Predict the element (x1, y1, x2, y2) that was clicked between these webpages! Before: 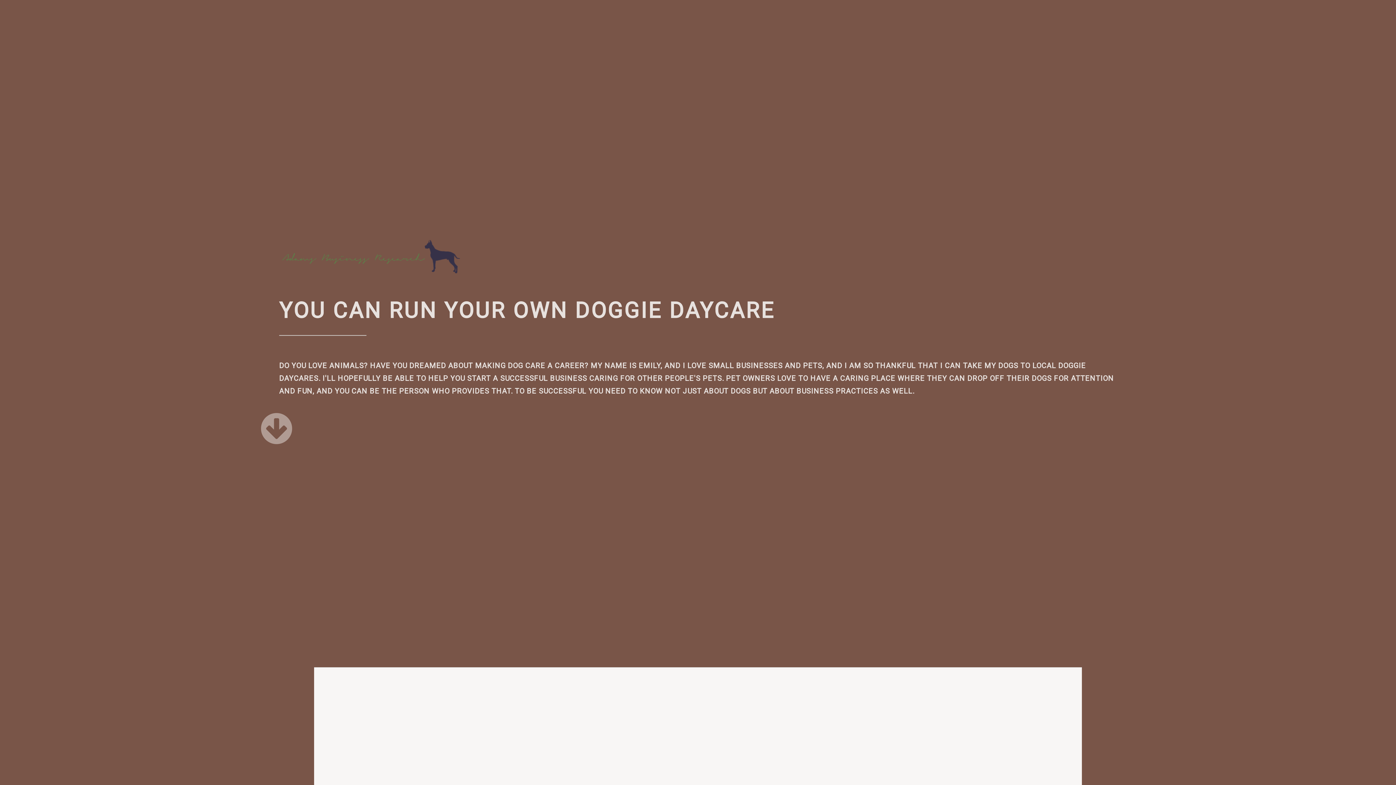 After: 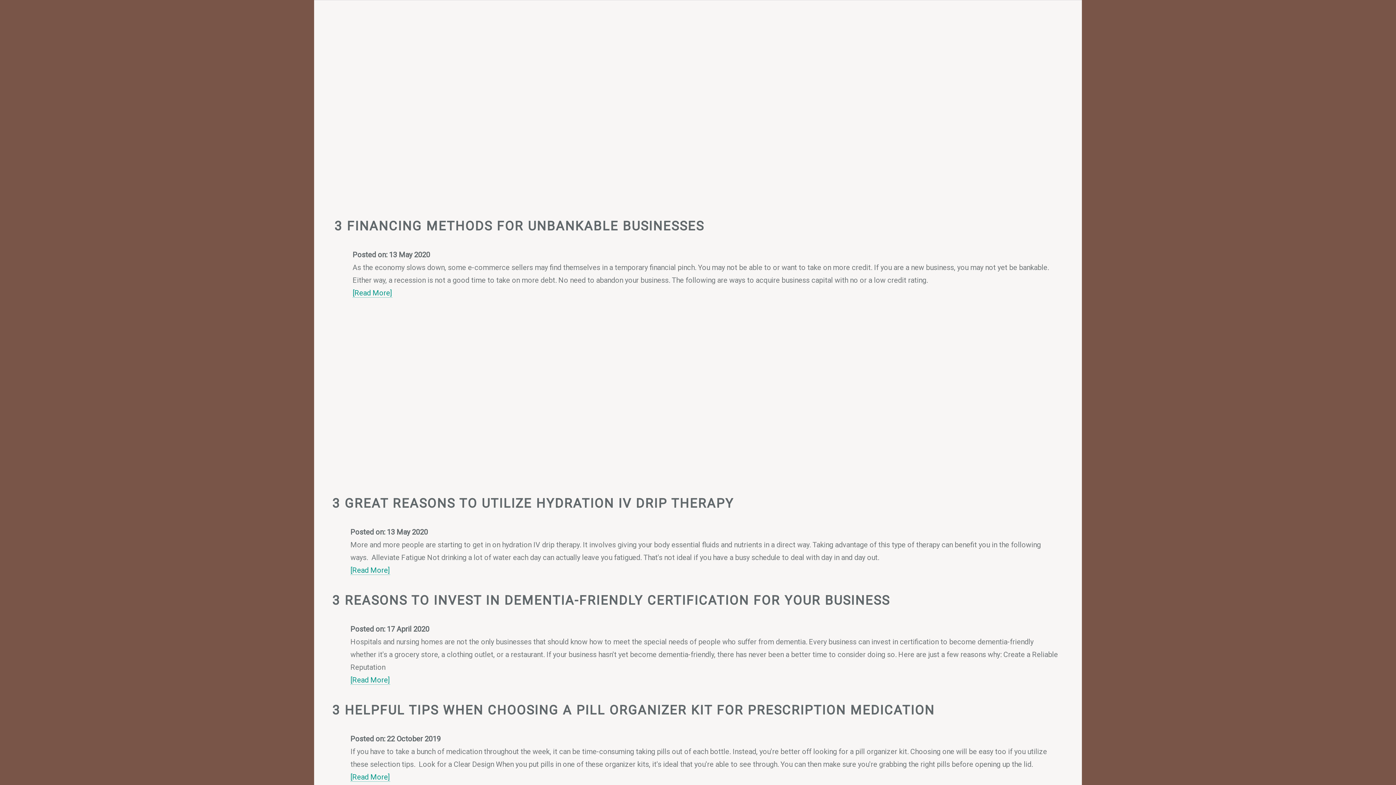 Action: bbox: (279, 434, 292, 443)